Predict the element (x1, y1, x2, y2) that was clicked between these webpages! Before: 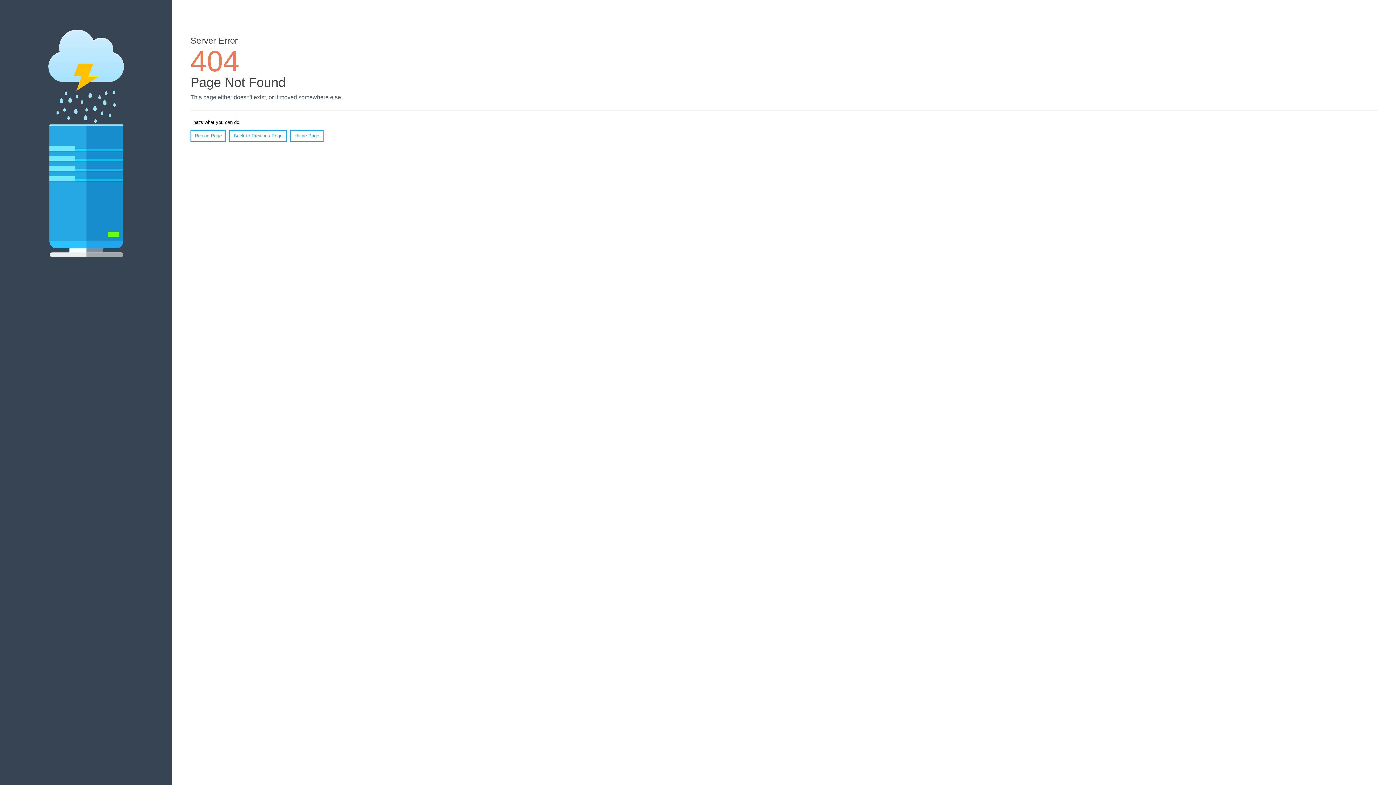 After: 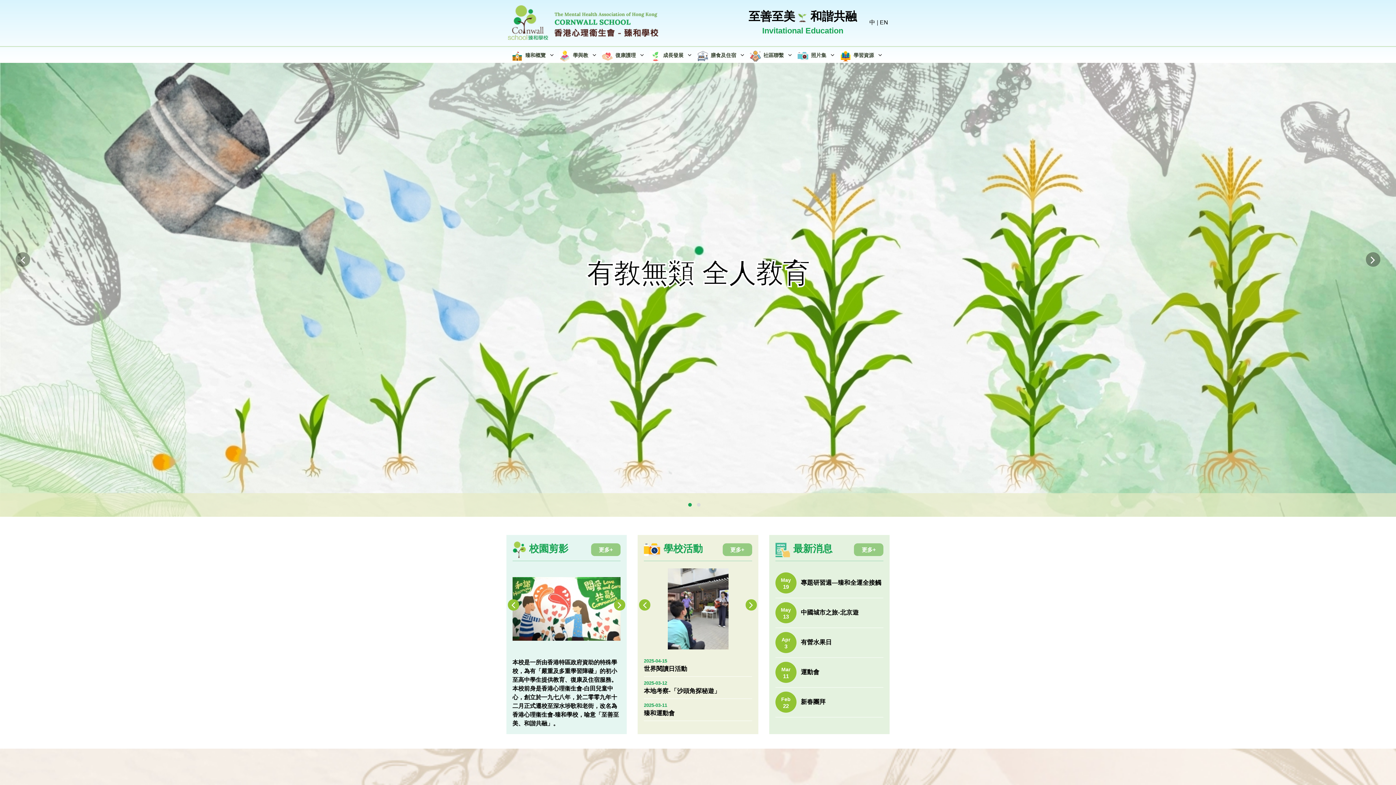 Action: bbox: (290, 130, 323, 141) label: Home Page